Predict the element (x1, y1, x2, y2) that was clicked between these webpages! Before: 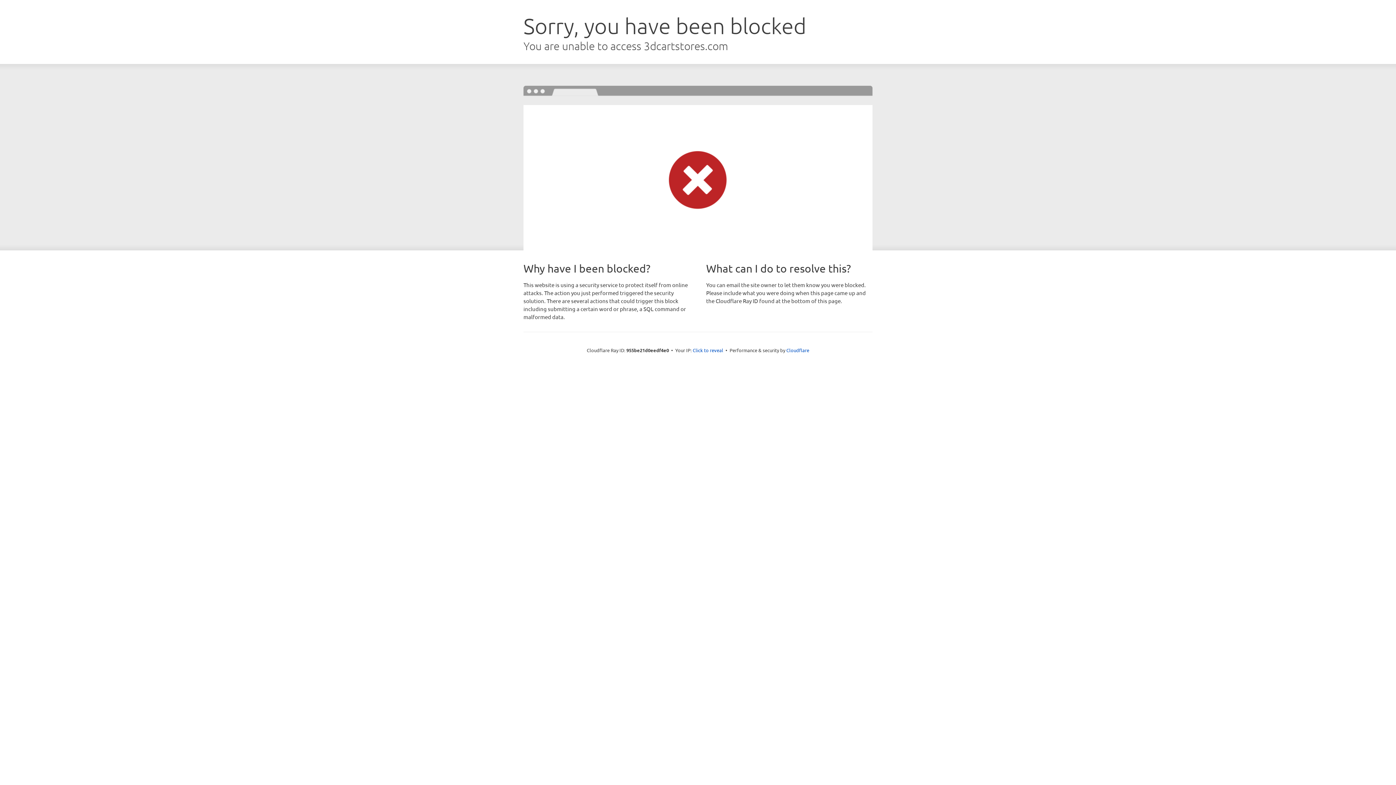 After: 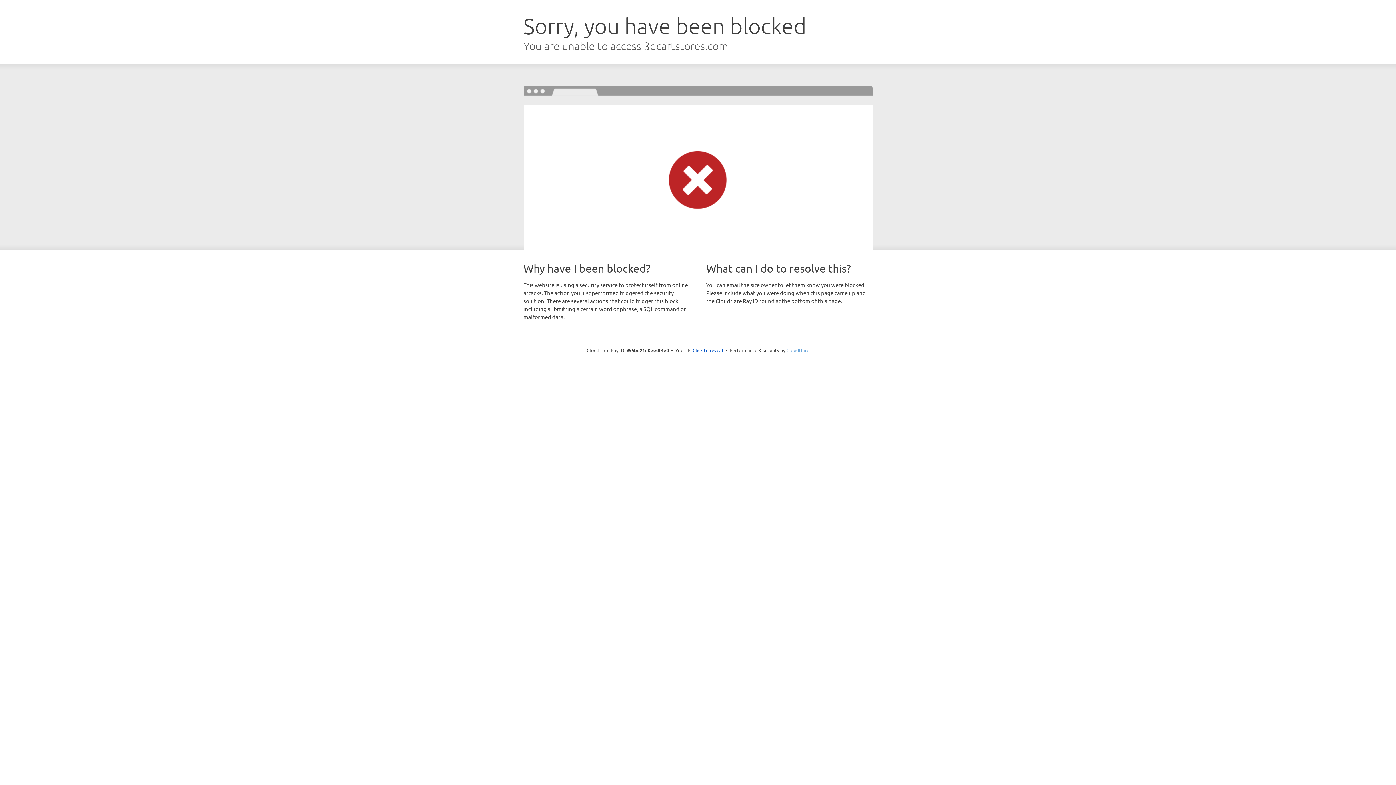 Action: bbox: (786, 347, 809, 353) label: Cloudflare